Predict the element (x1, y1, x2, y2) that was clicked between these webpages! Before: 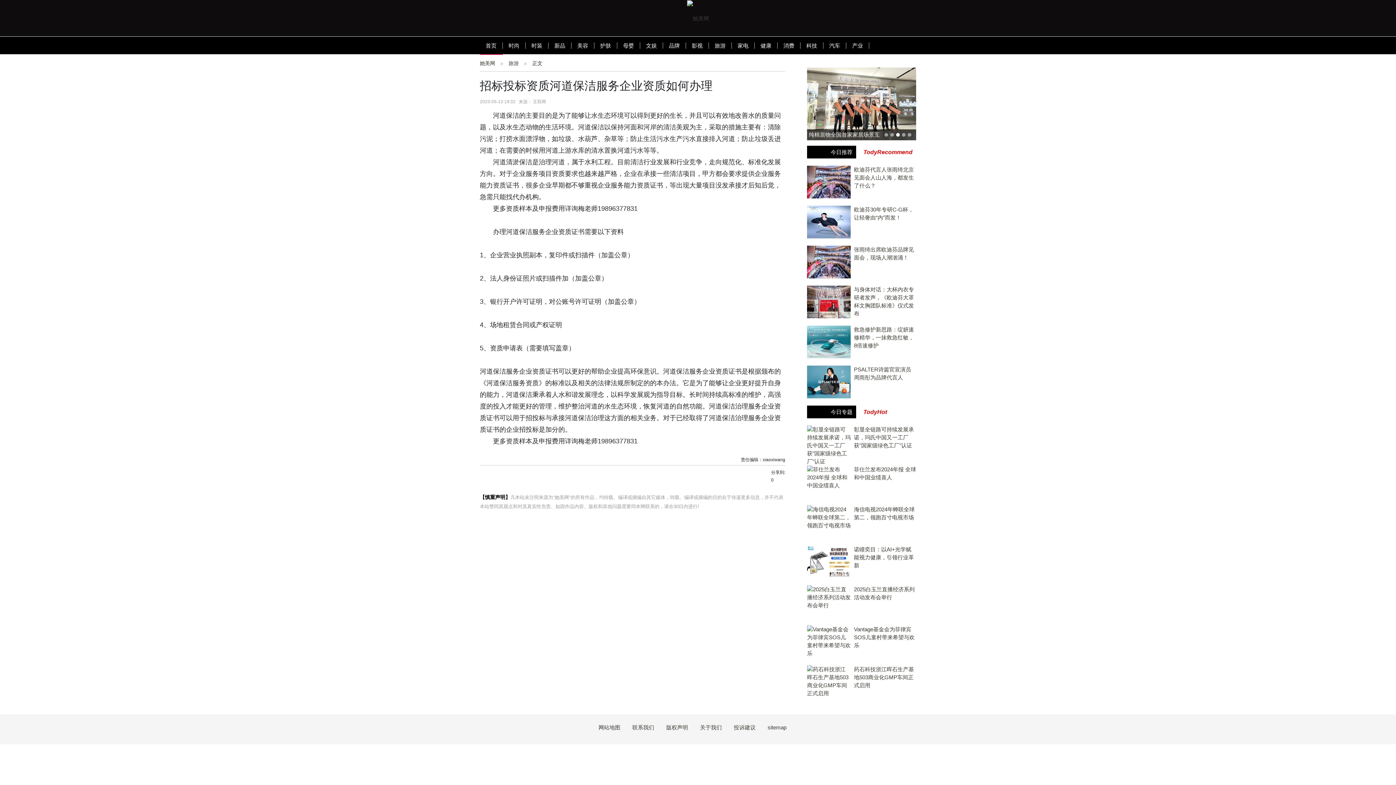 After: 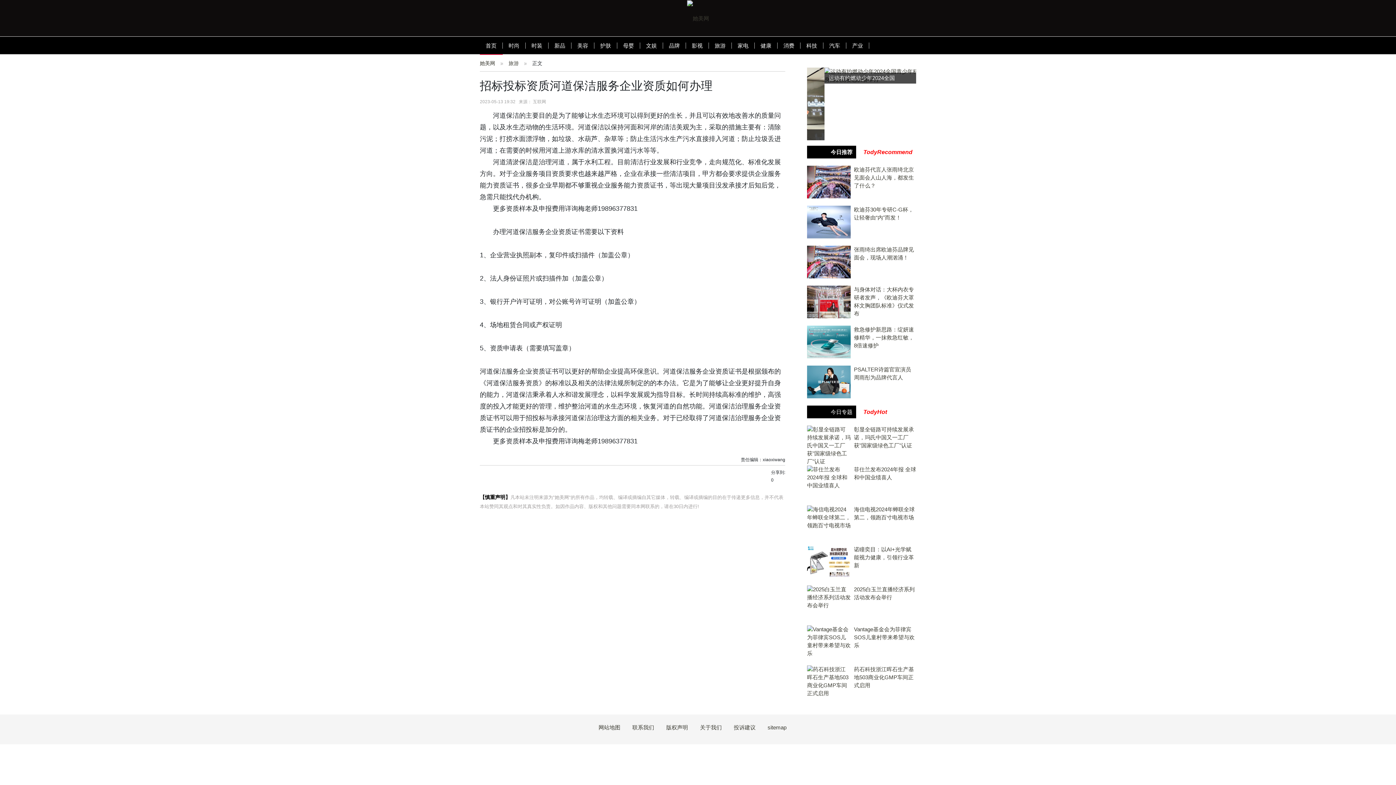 Action: bbox: (807, 145, 856, 158) label: 今日推荐